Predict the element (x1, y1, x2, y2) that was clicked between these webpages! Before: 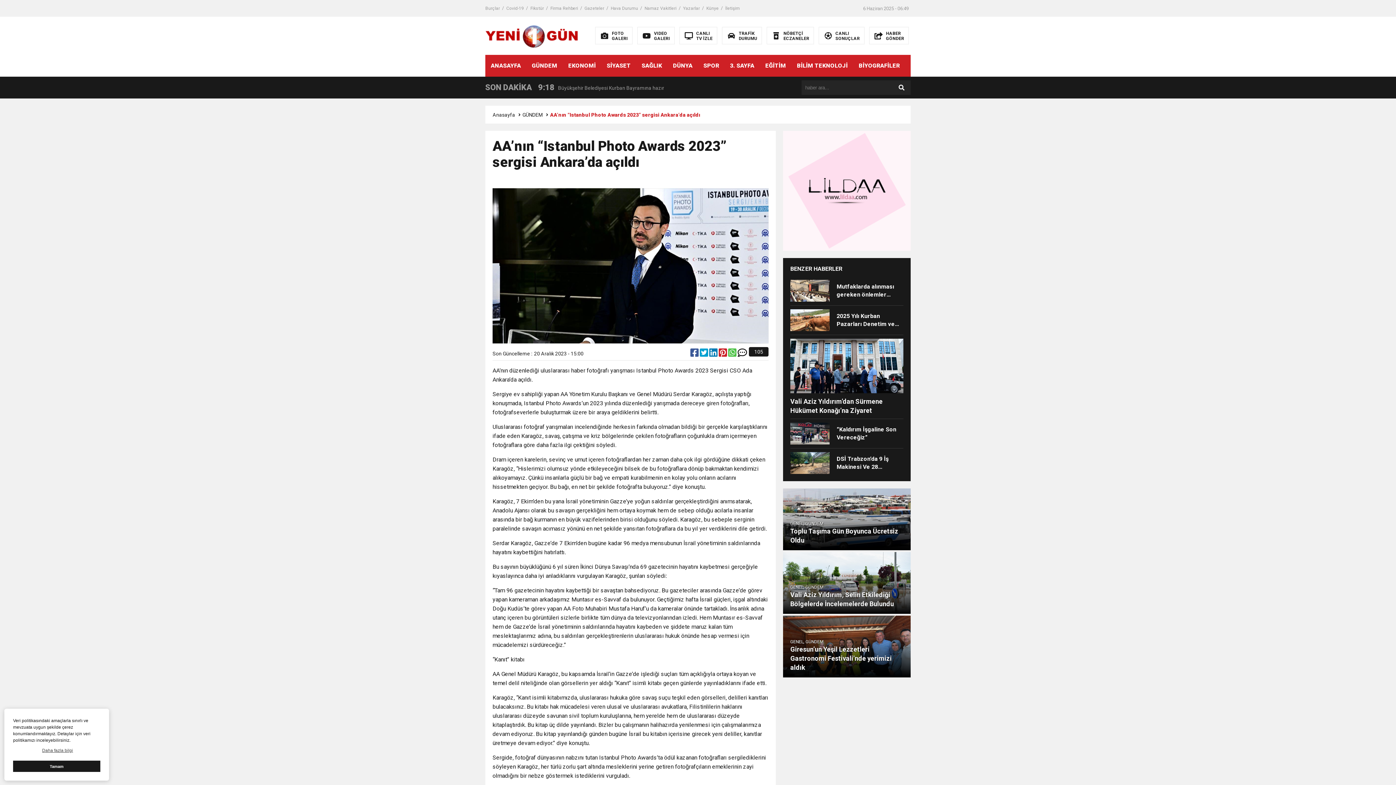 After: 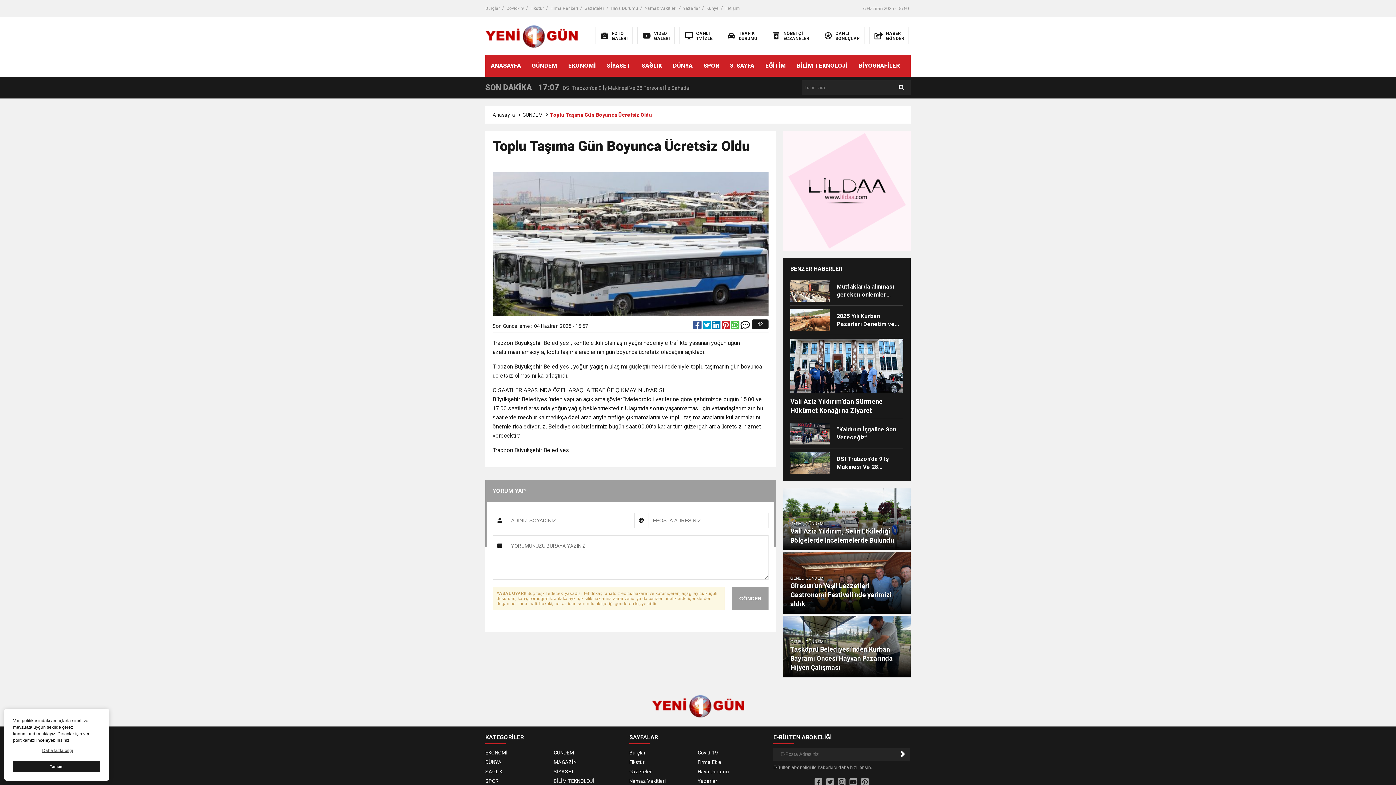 Action: label: GENEL, GÜNDEM
Toplu Taşıma Gün Boyunca Ücretsiz Oldu bbox: (783, 488, 910, 550)